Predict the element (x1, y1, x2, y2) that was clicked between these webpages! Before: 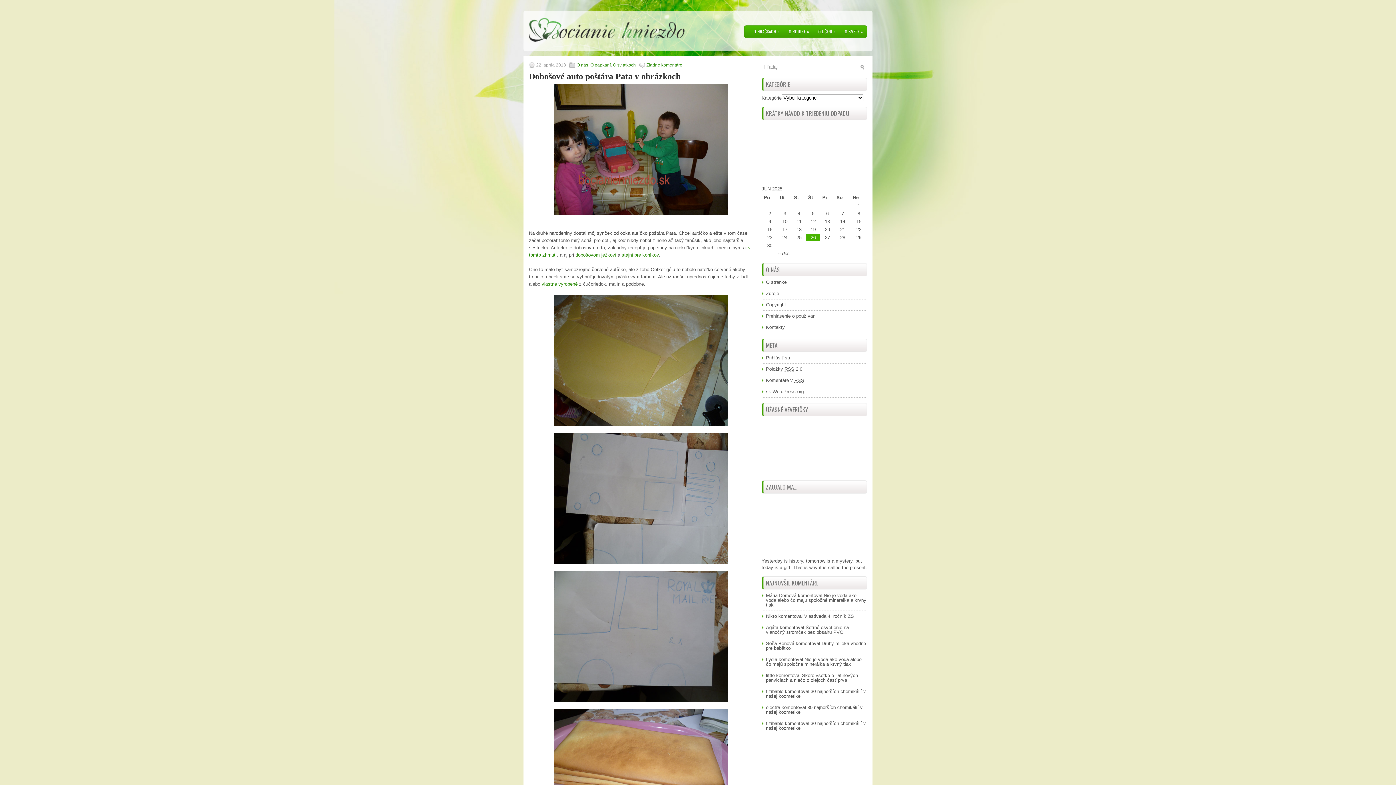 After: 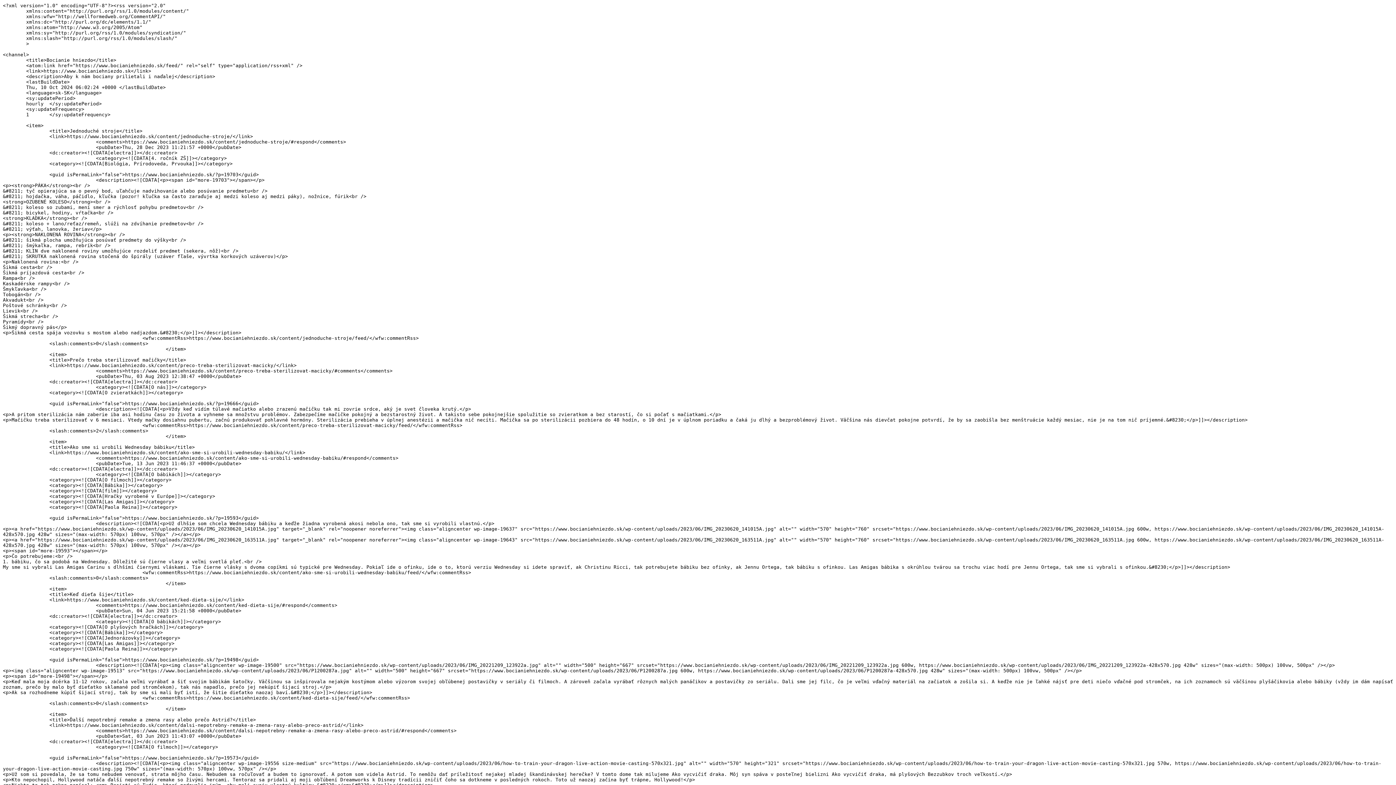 Action: label: Položky RSS 2.0 bbox: (766, 366, 802, 372)